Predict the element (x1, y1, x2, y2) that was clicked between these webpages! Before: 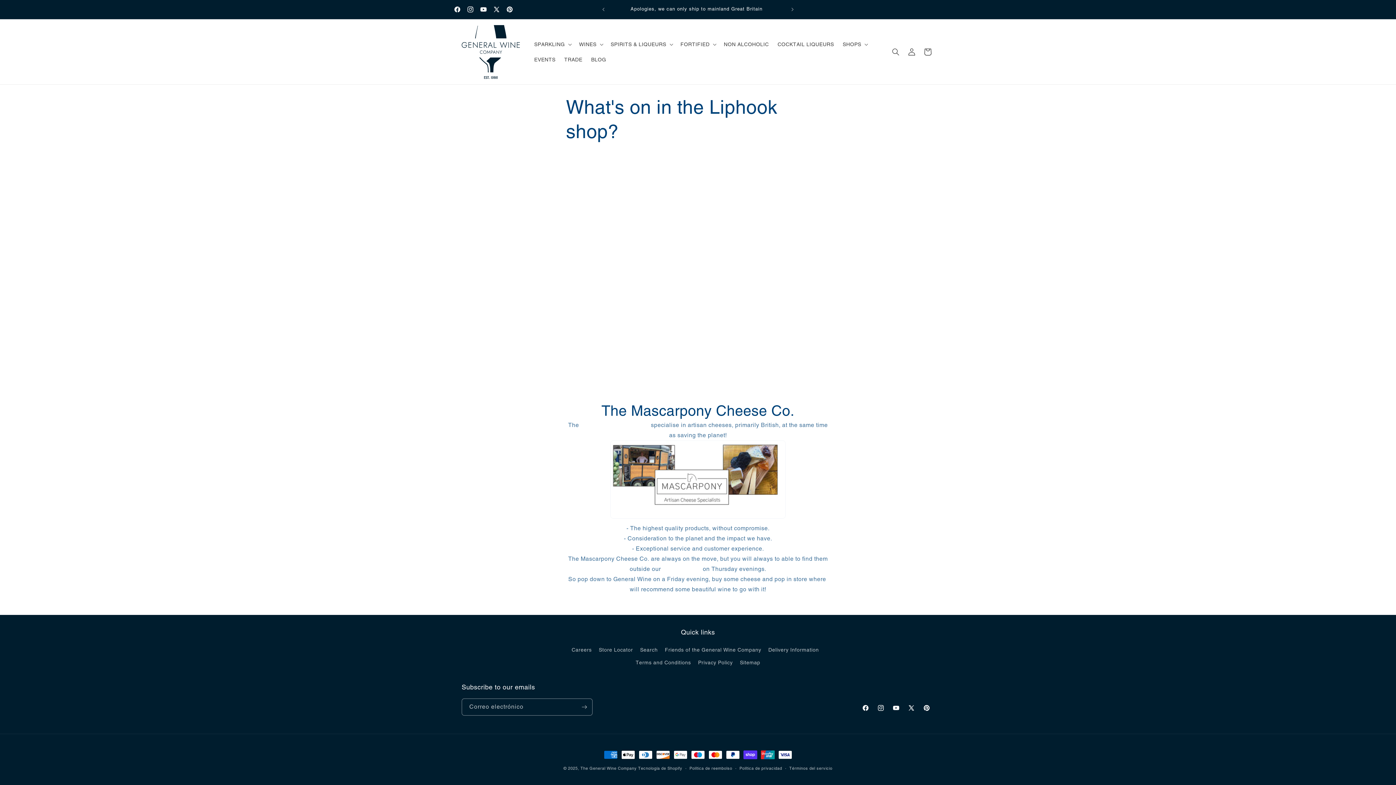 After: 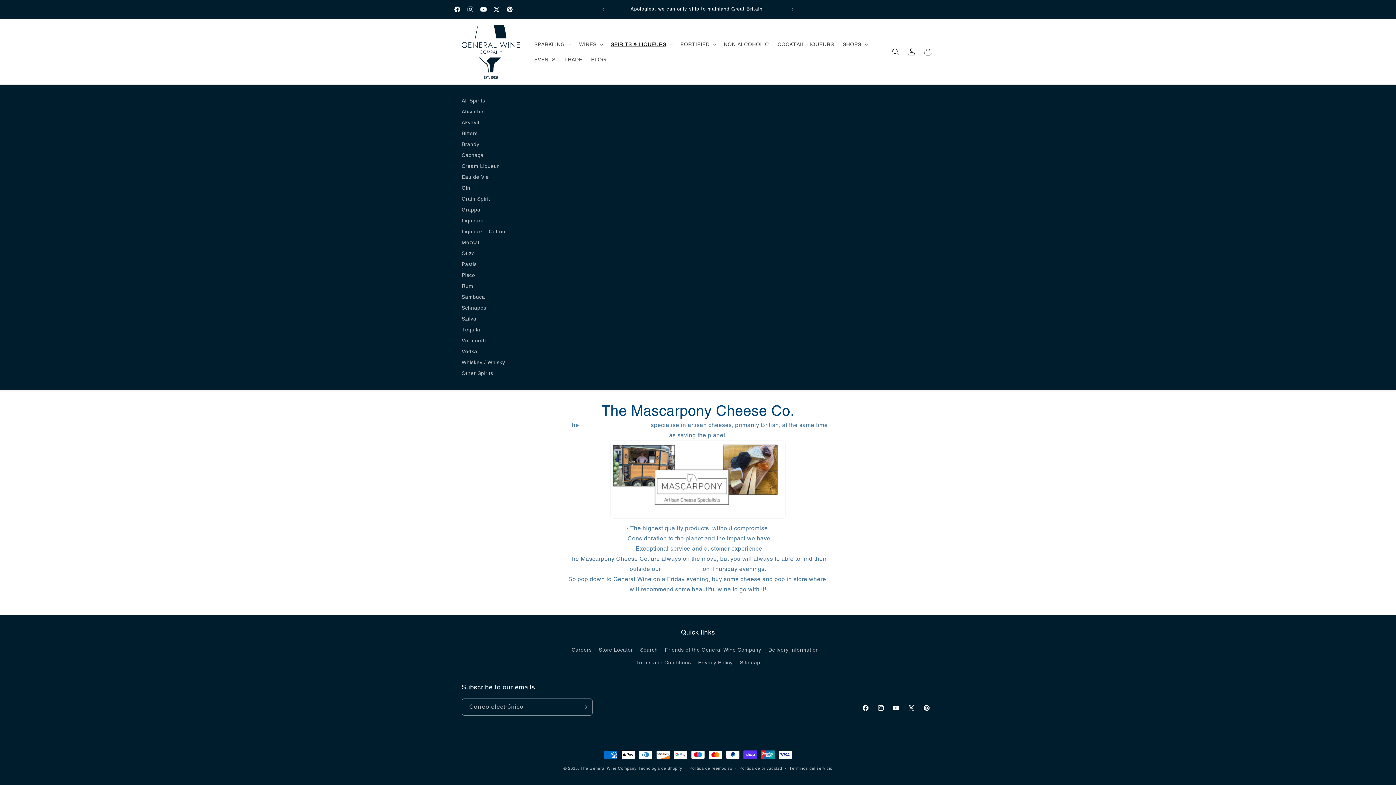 Action: bbox: (606, 36, 676, 51) label: SPIRITS & LIQUEURS